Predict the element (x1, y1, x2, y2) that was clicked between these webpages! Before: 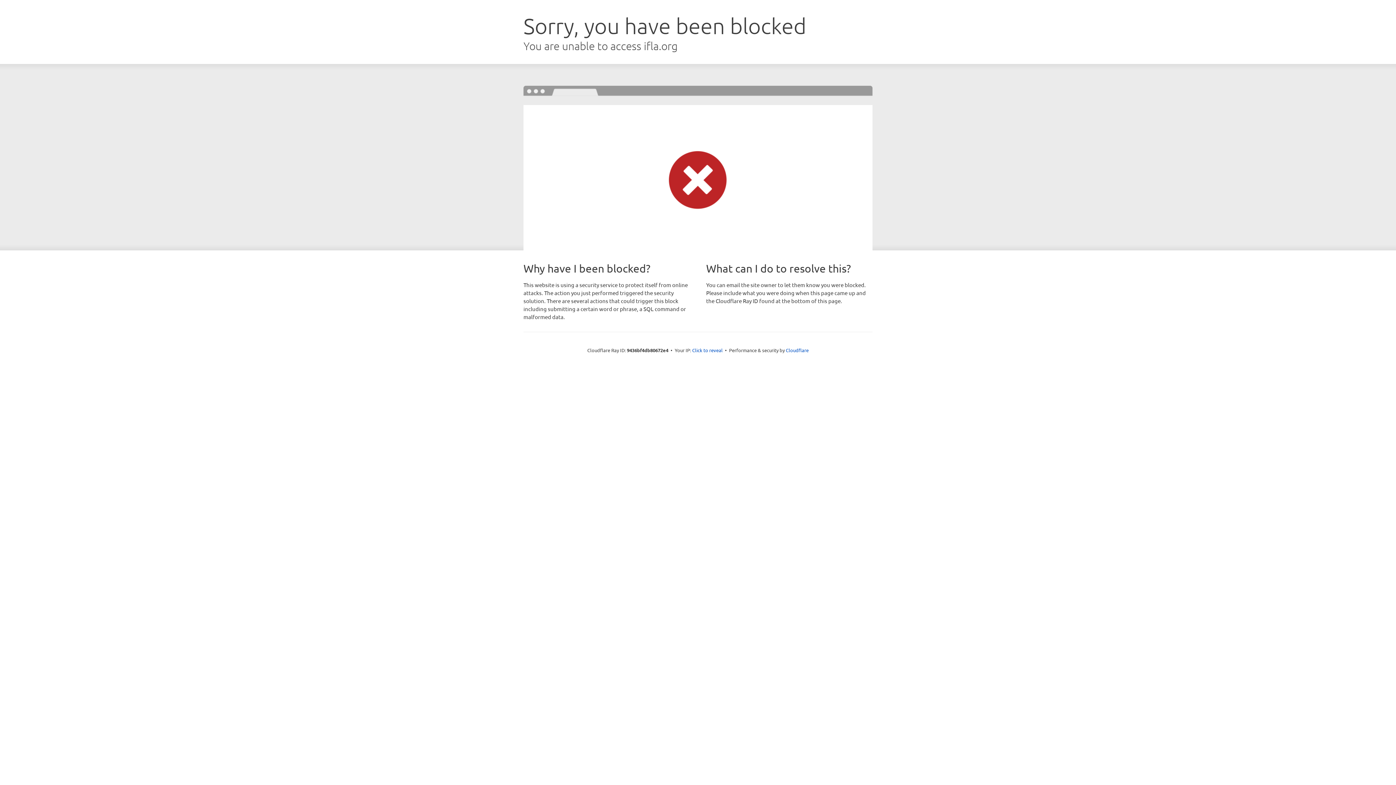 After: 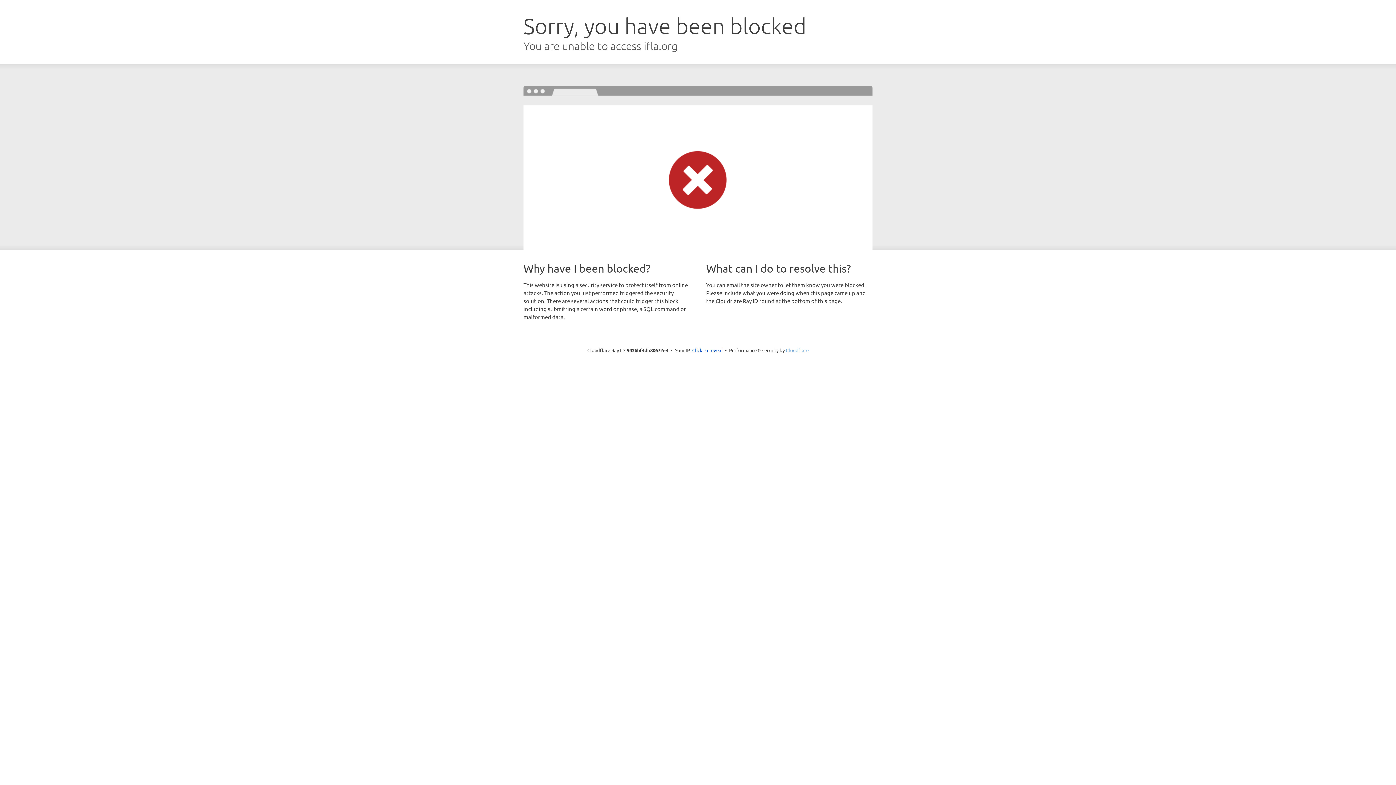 Action: label: Cloudflare bbox: (786, 347, 808, 353)